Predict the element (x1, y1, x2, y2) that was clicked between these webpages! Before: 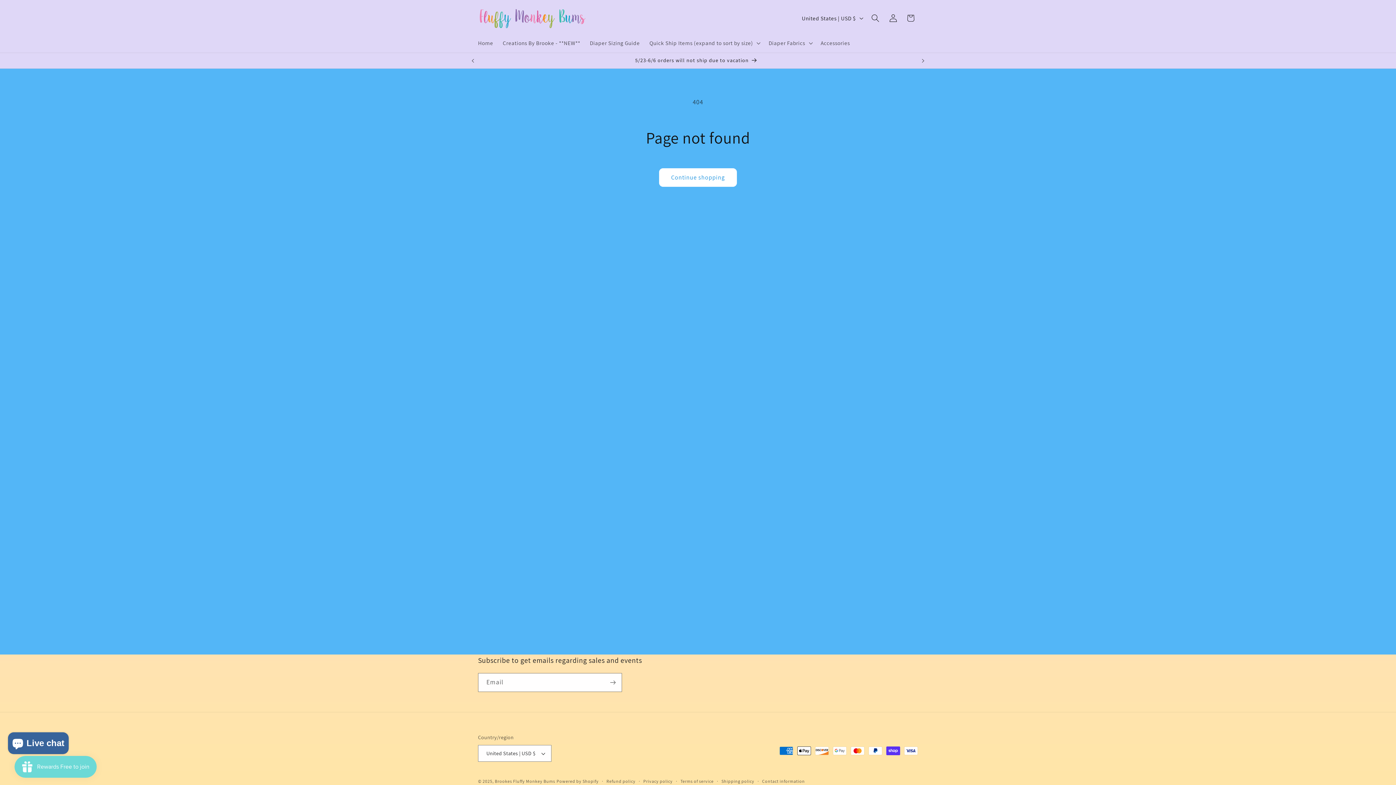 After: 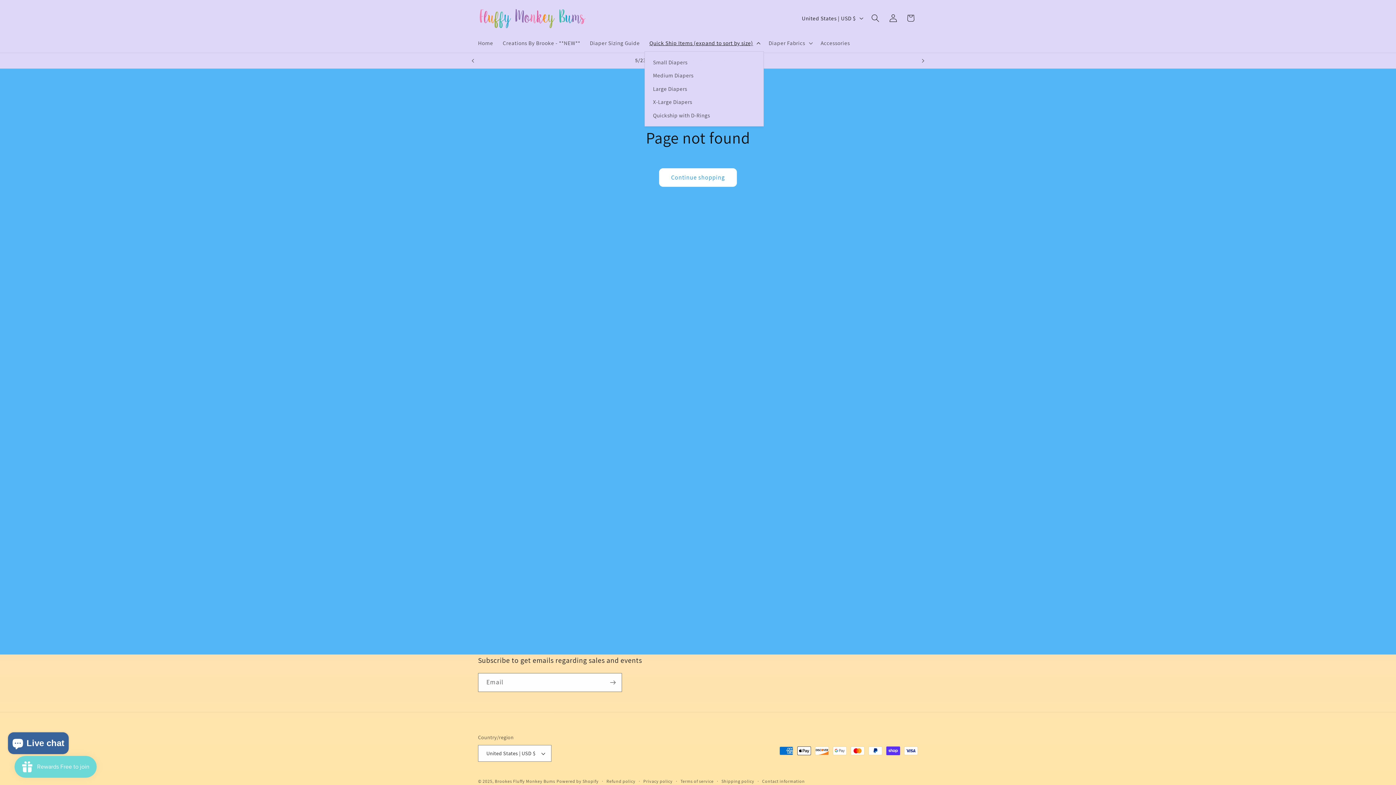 Action: bbox: (644, 34, 764, 51) label: Quick Ship Items (expand to sort by size)